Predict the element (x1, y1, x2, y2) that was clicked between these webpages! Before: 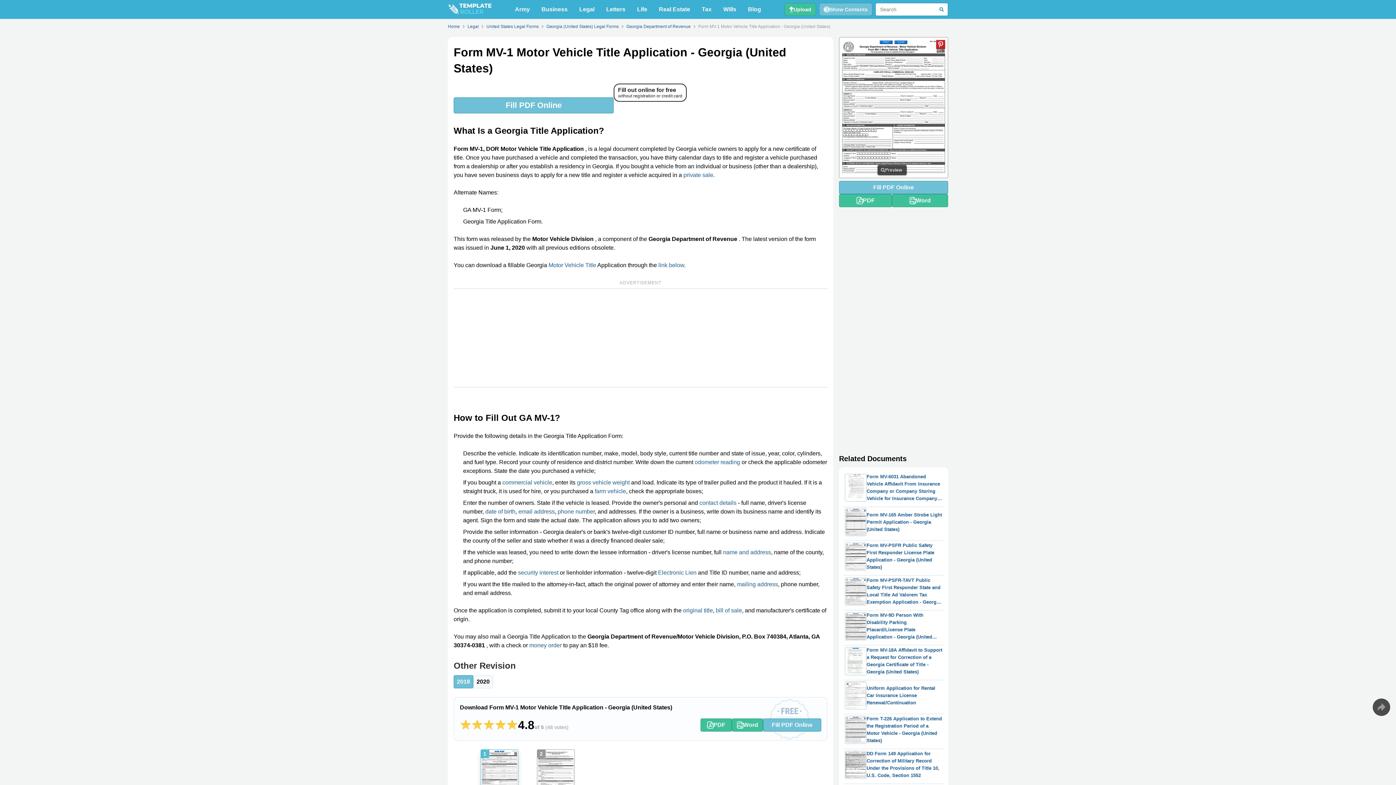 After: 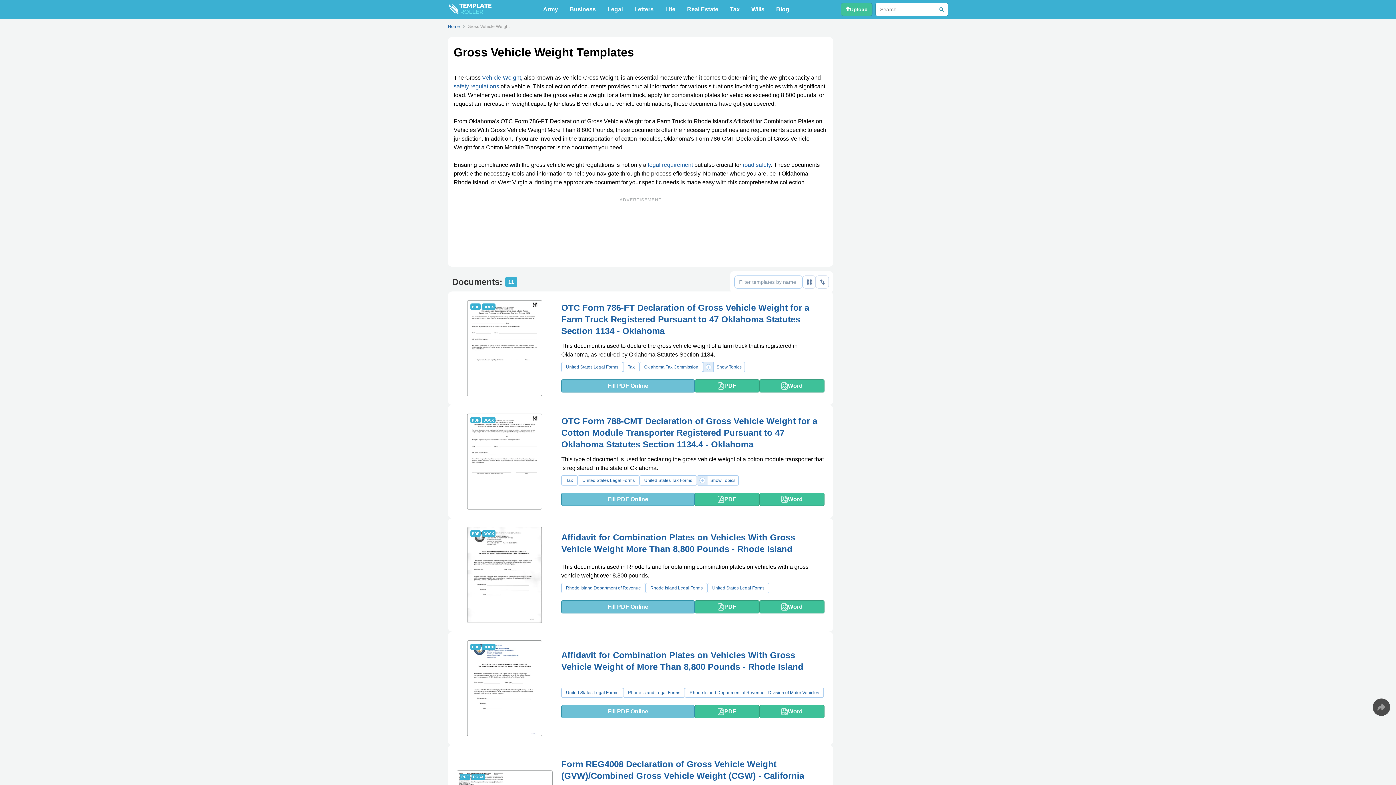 Action: bbox: (577, 479, 629, 485) label: gross vehicle weight